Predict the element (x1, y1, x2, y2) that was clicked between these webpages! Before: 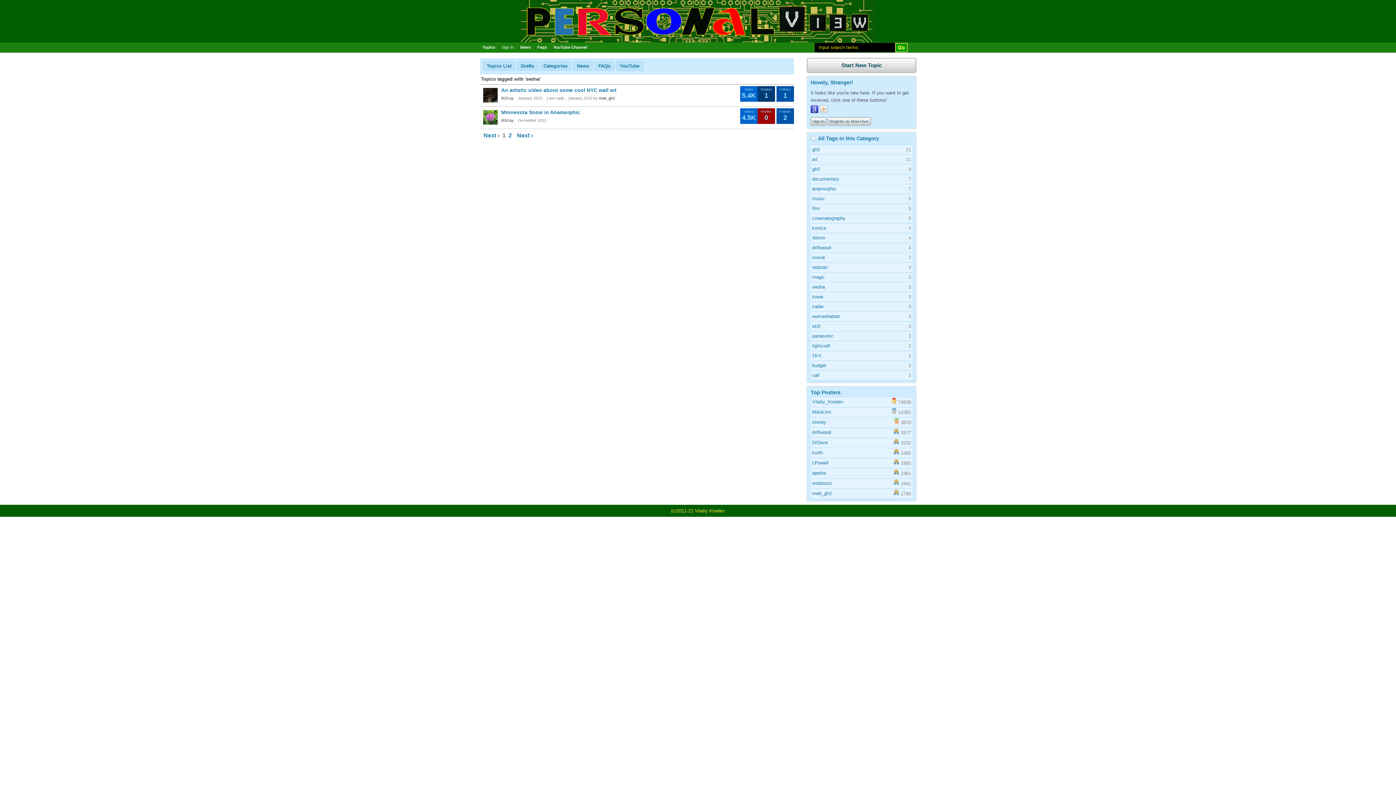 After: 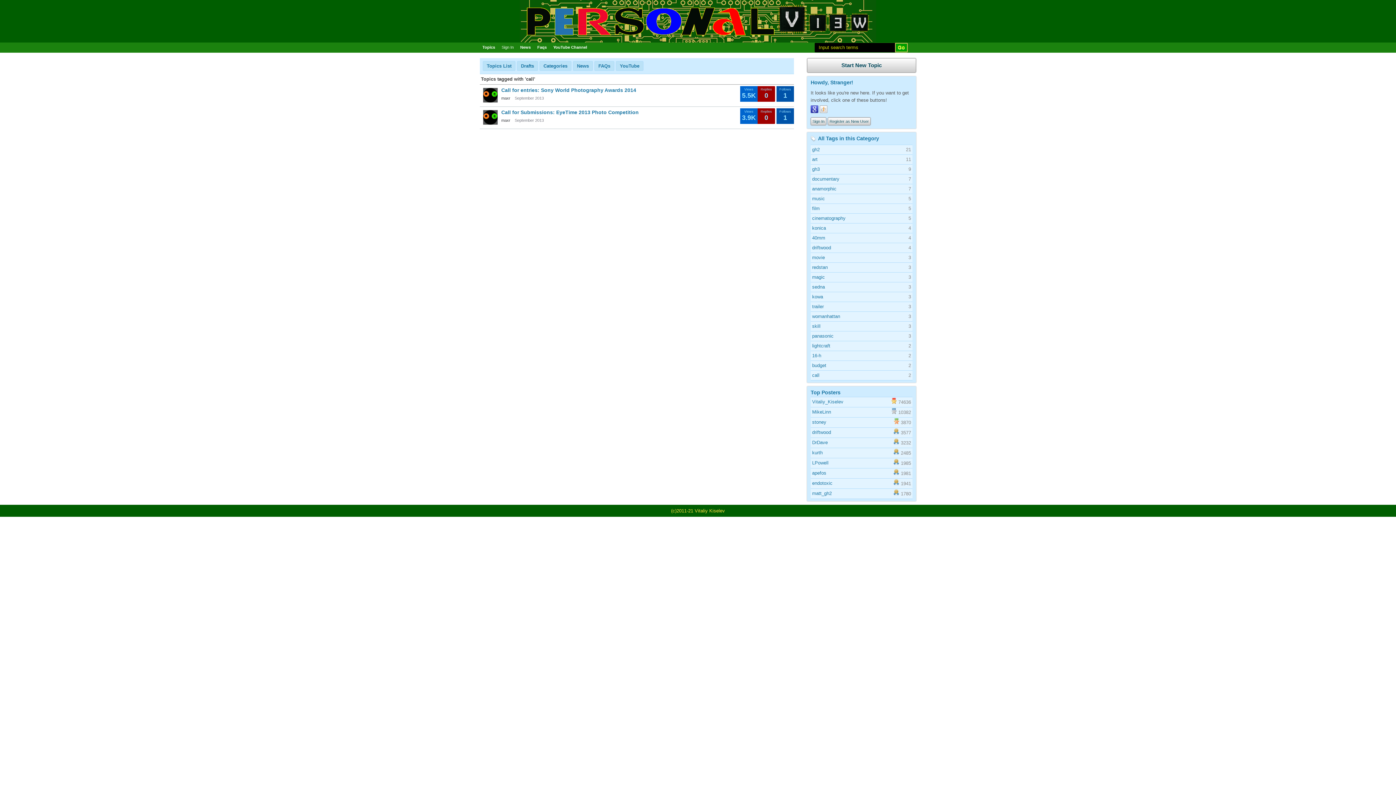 Action: label: call bbox: (812, 371, 819, 379)